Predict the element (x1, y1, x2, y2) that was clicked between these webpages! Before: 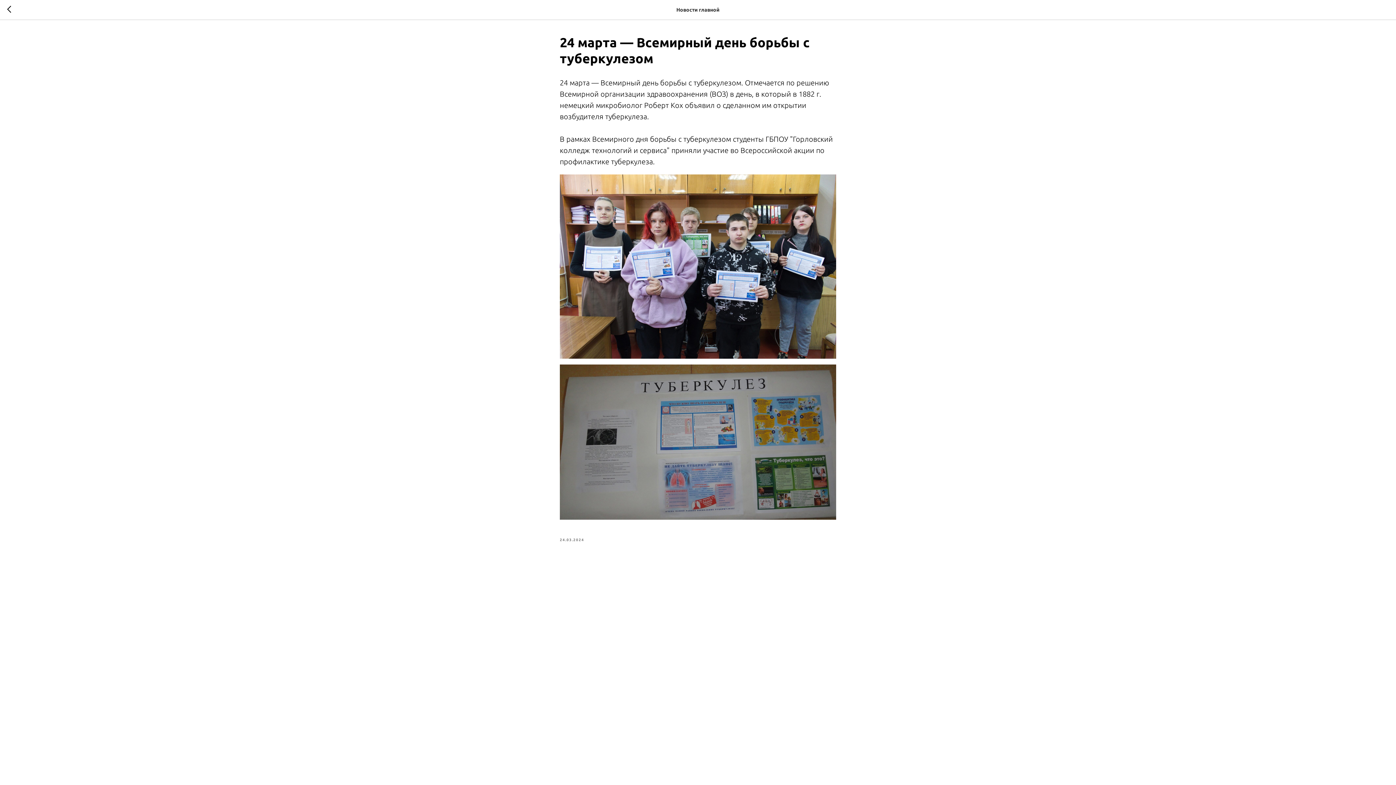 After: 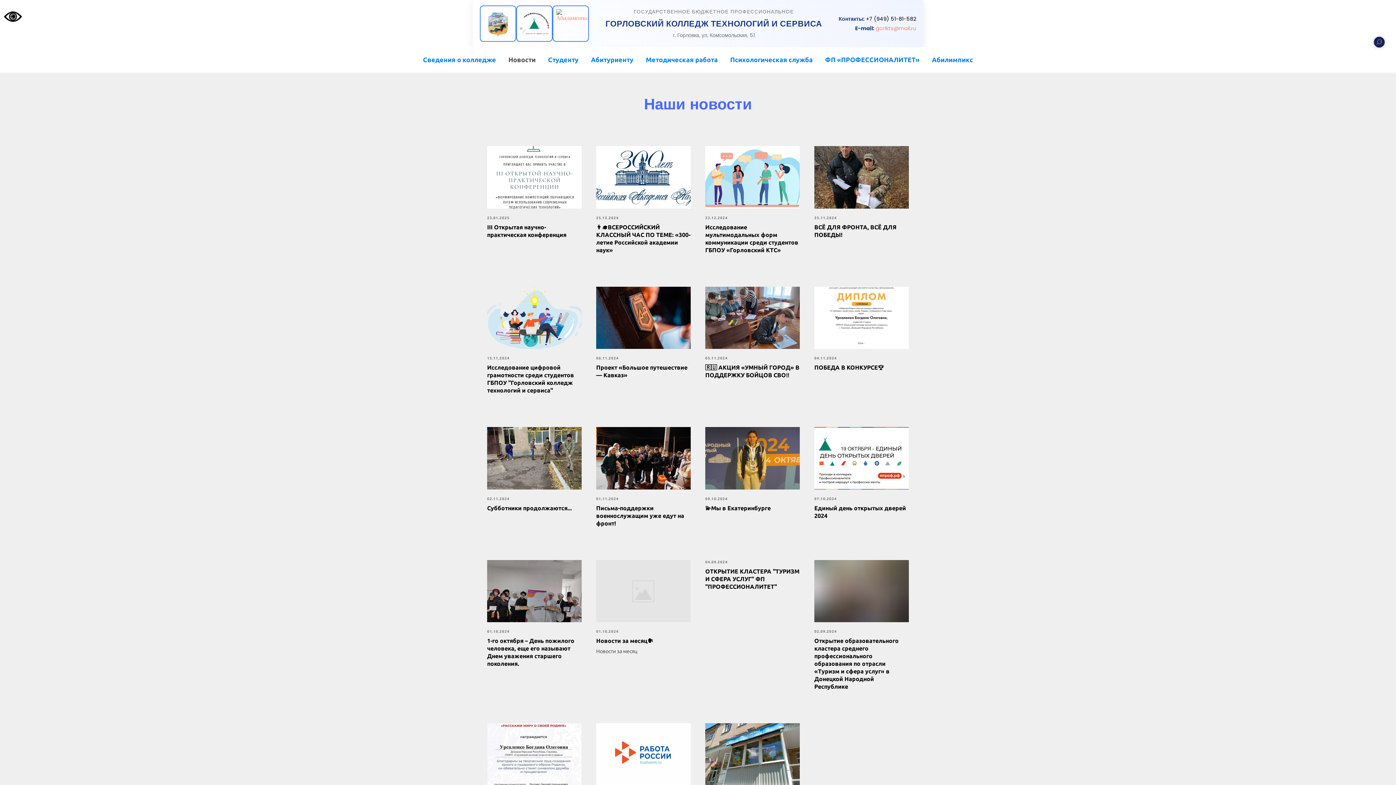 Action: bbox: (7, 5, 15, 14)